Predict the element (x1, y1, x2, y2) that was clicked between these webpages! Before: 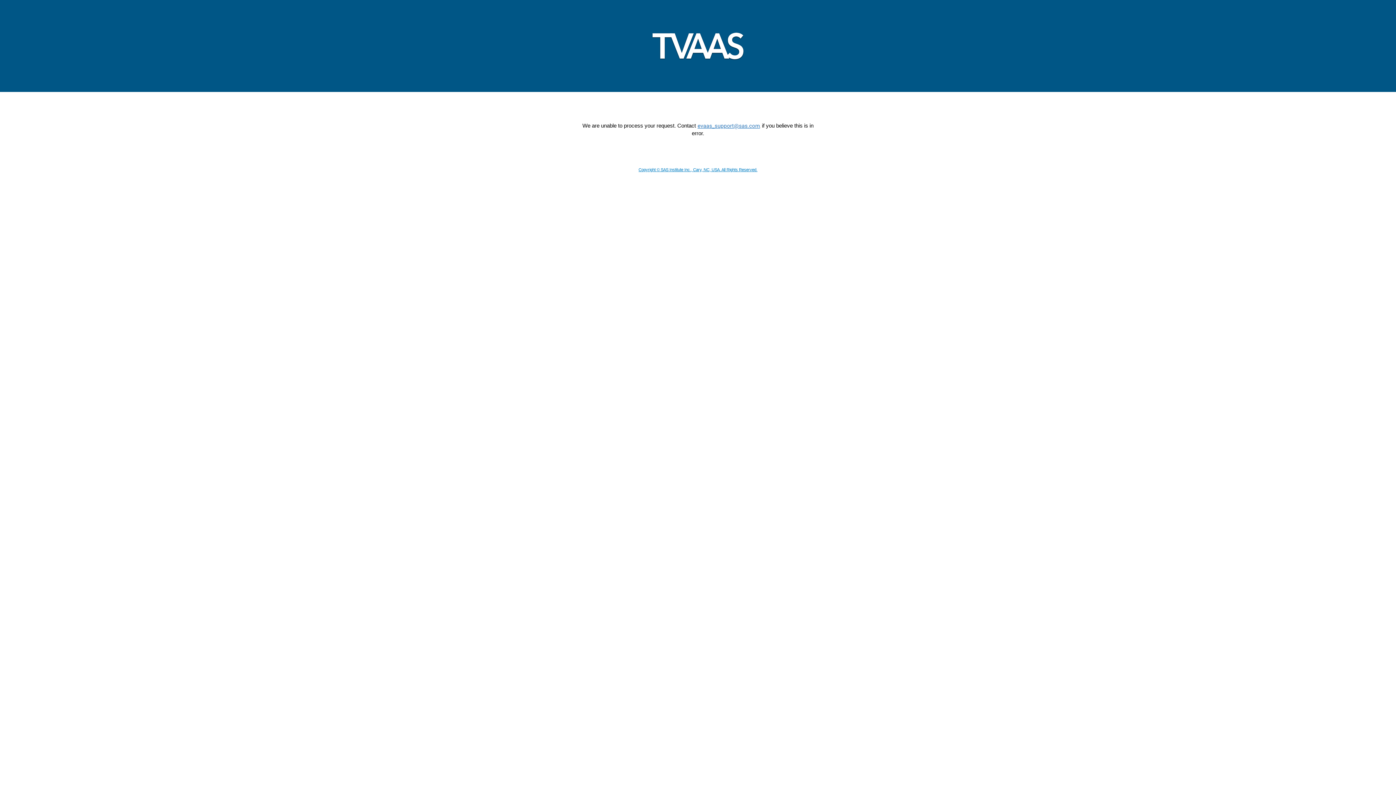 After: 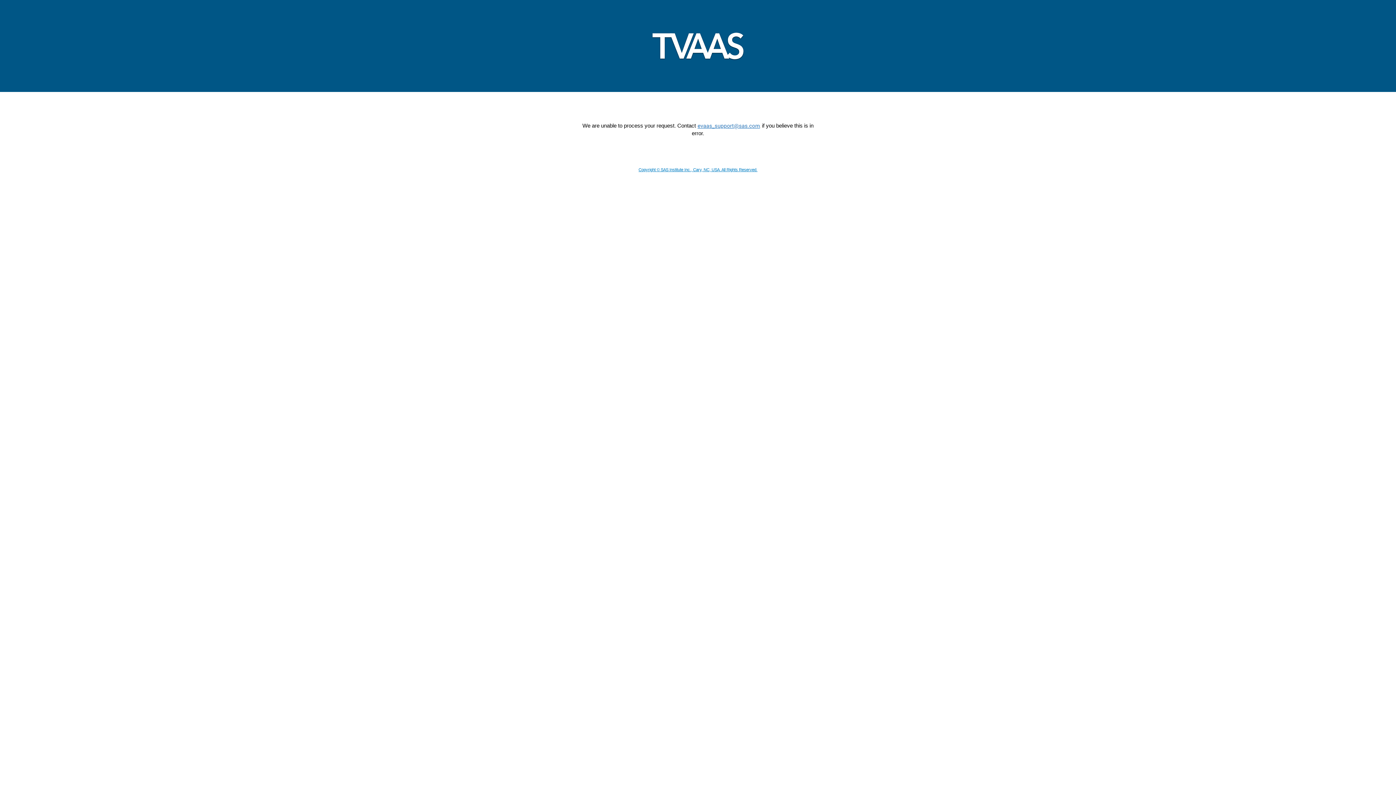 Action: label: Copyright © SAS Institute Inc., Cary, NC, USA. All Rights Reserved. bbox: (638, 167, 757, 171)